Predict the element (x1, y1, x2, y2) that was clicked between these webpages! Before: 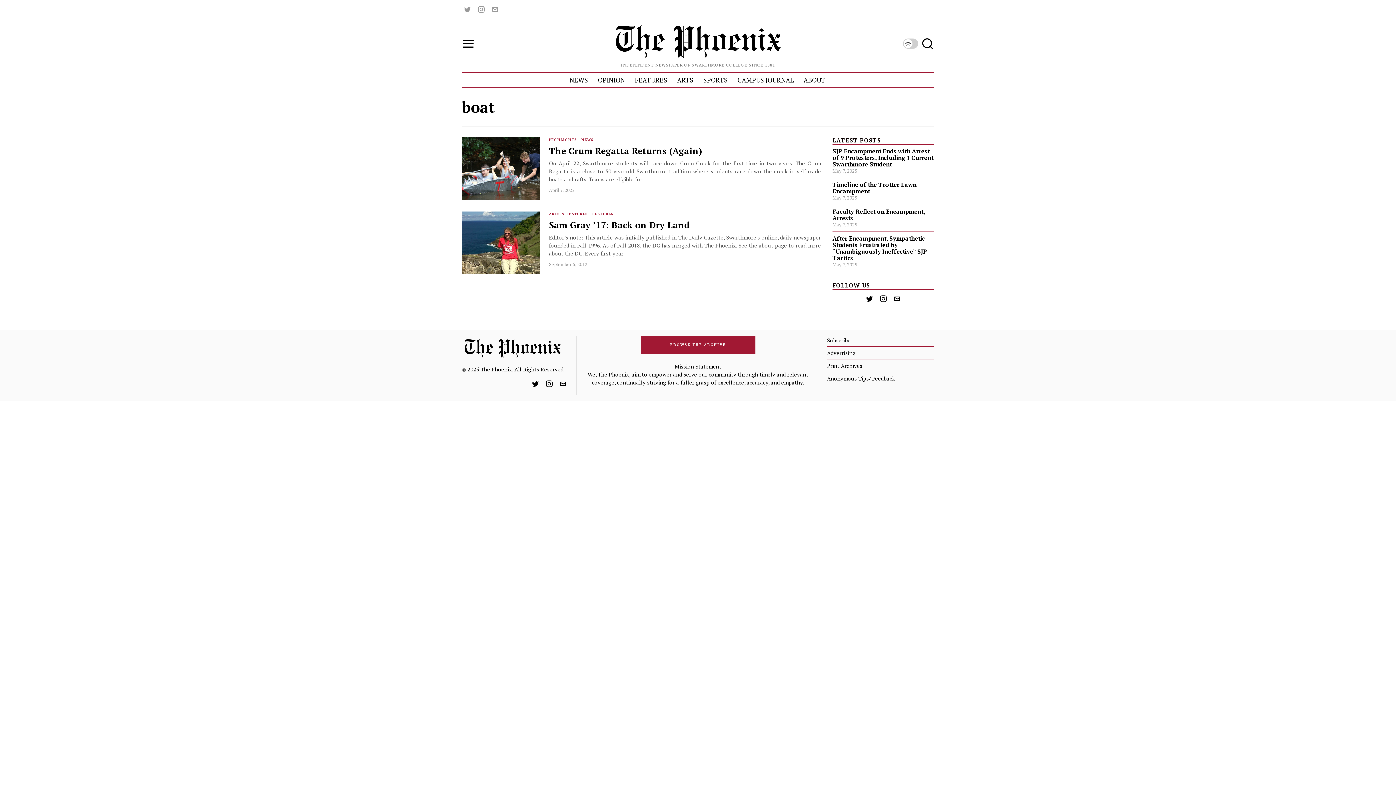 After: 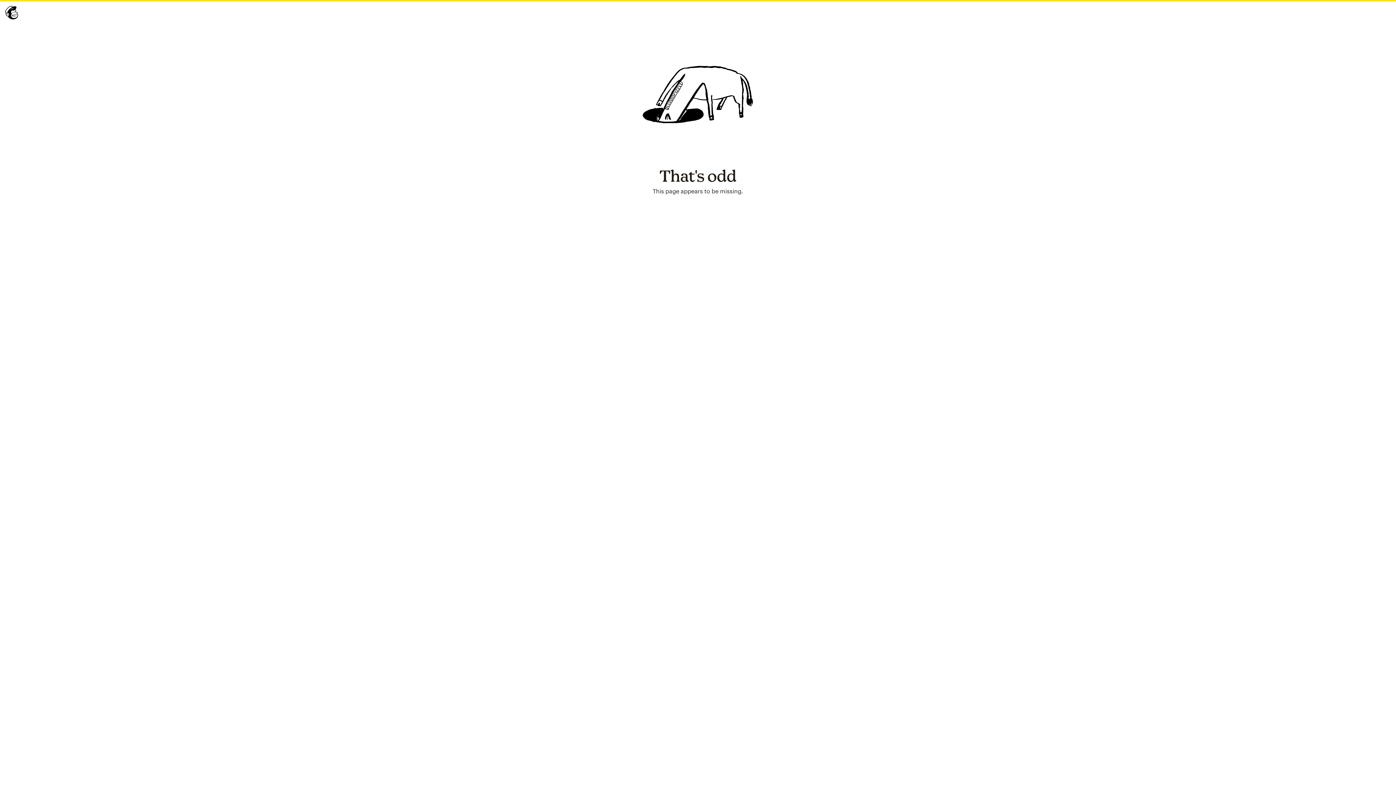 Action: bbox: (827, 336, 850, 343) label: Subscribe